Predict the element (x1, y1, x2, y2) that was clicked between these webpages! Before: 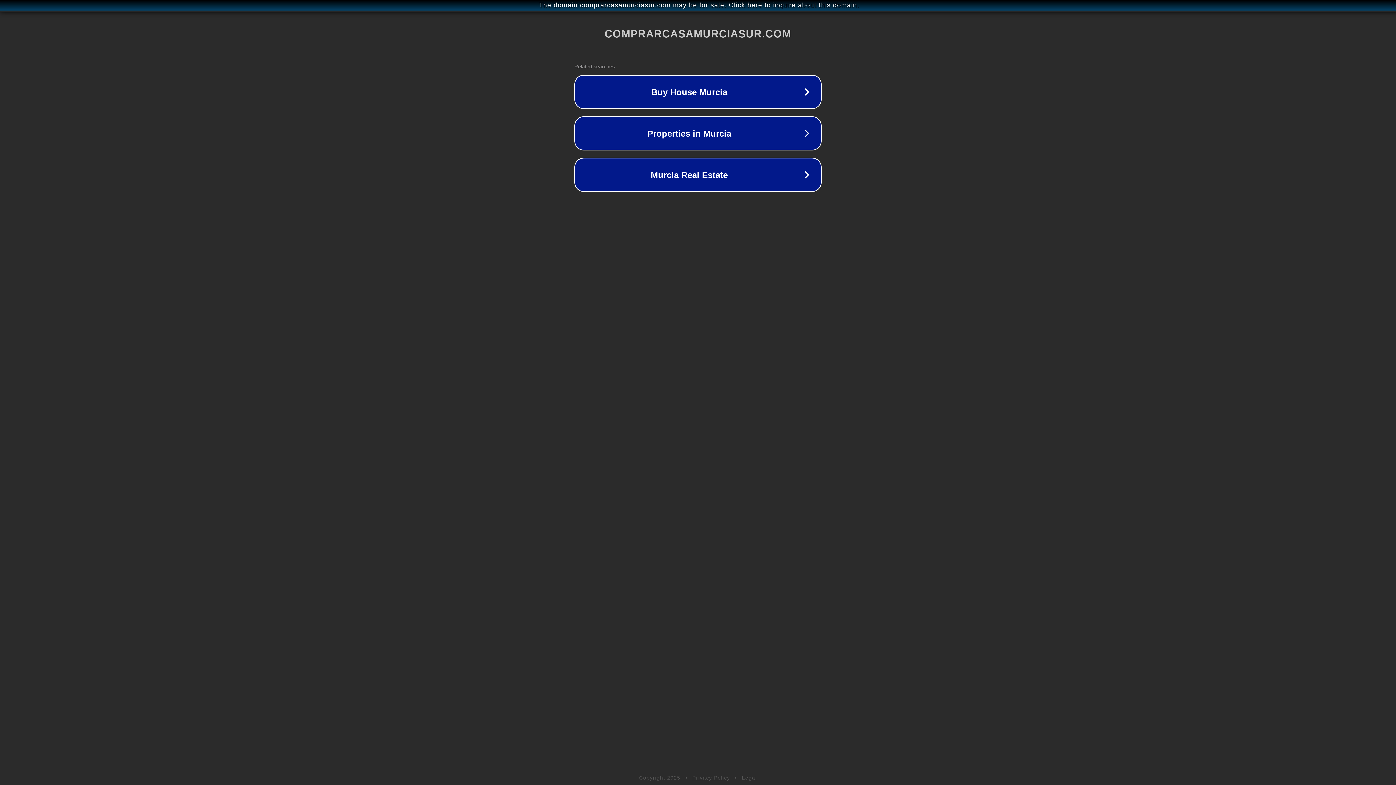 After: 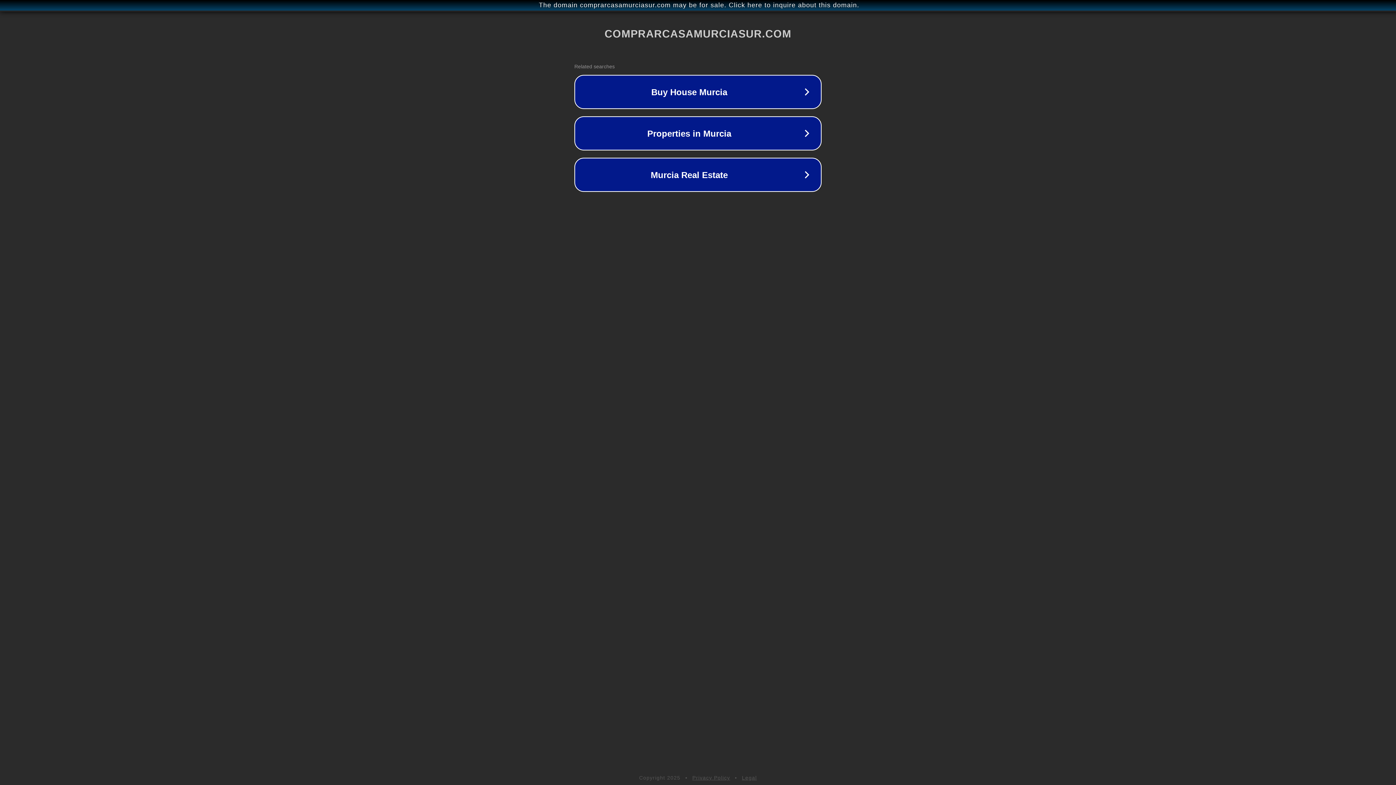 Action: label: Legal bbox: (742, 775, 757, 781)